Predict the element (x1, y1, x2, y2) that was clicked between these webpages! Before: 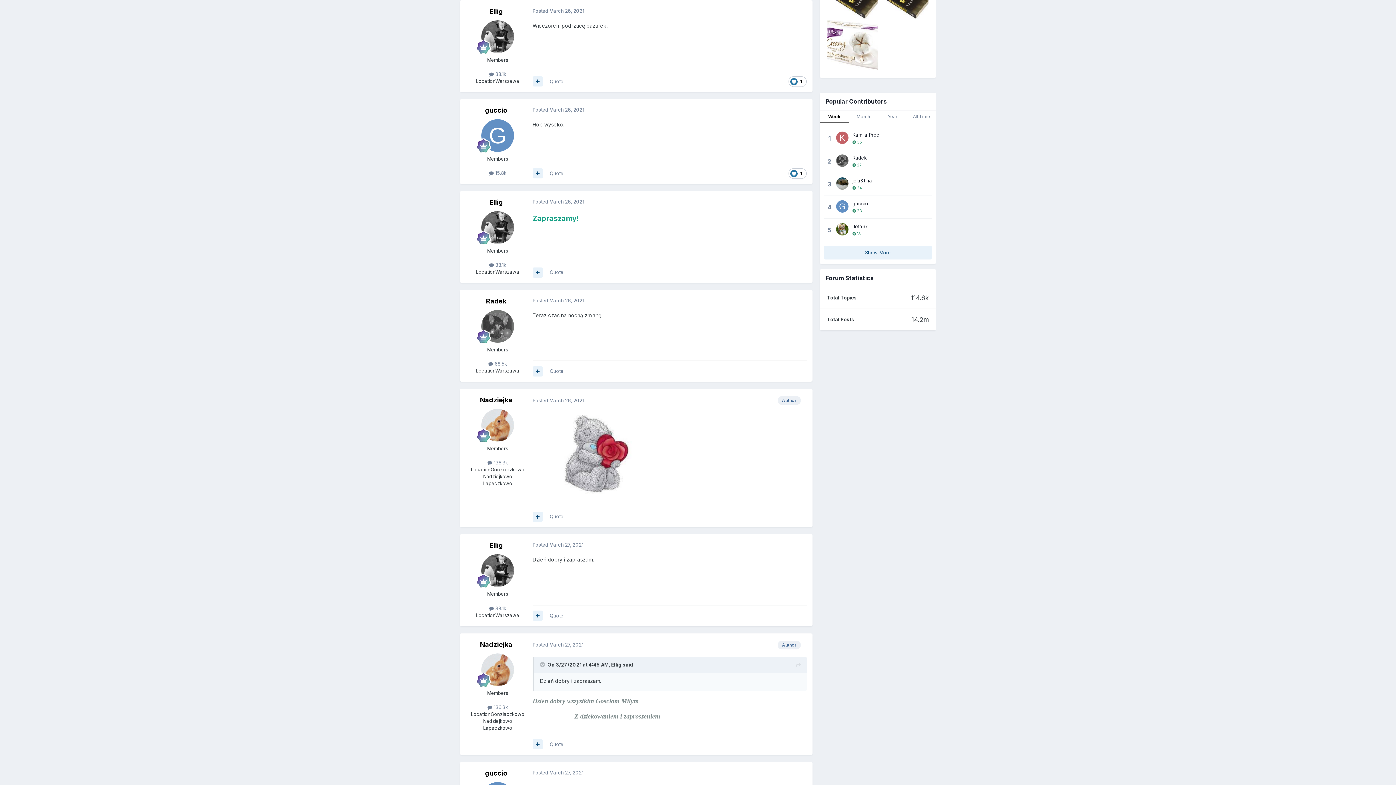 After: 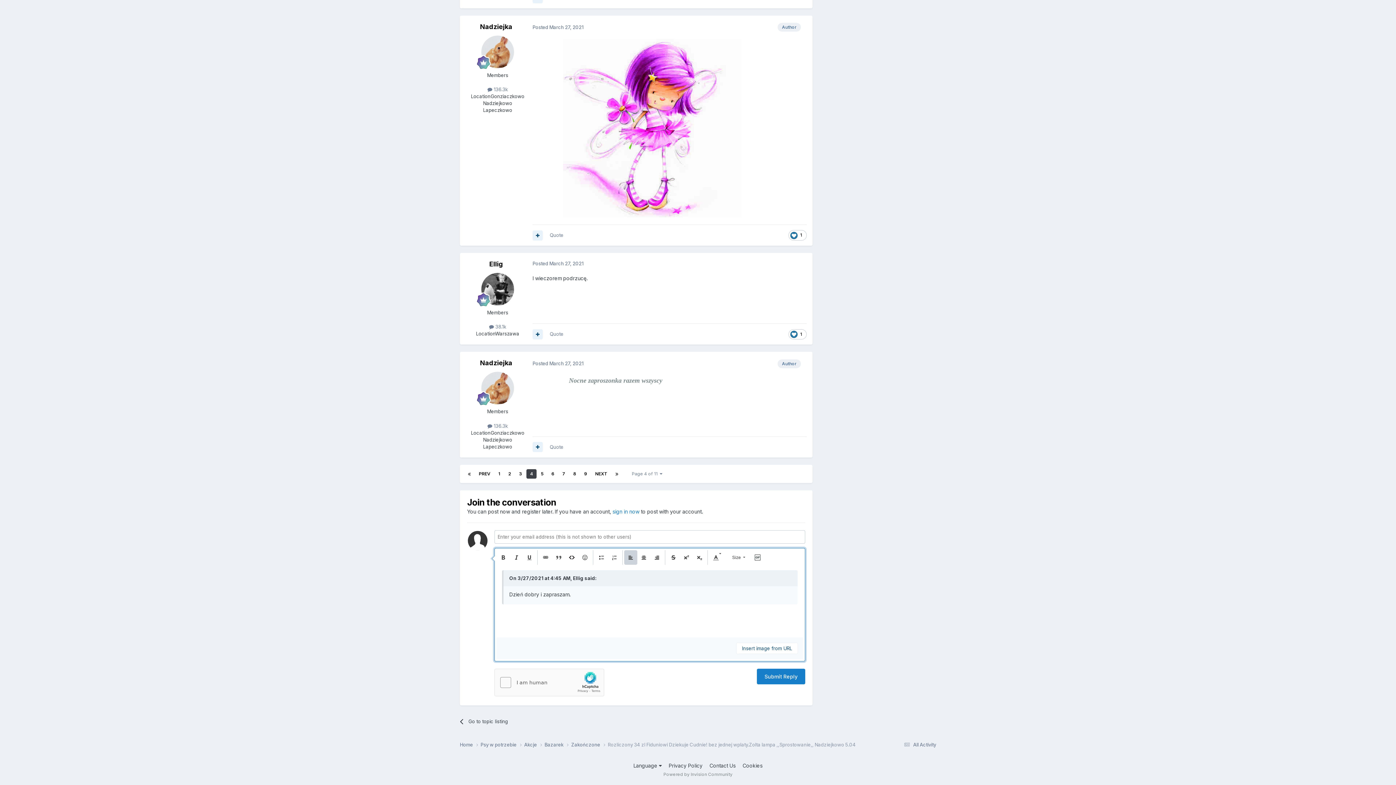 Action: bbox: (549, 612, 563, 618) label: Quote